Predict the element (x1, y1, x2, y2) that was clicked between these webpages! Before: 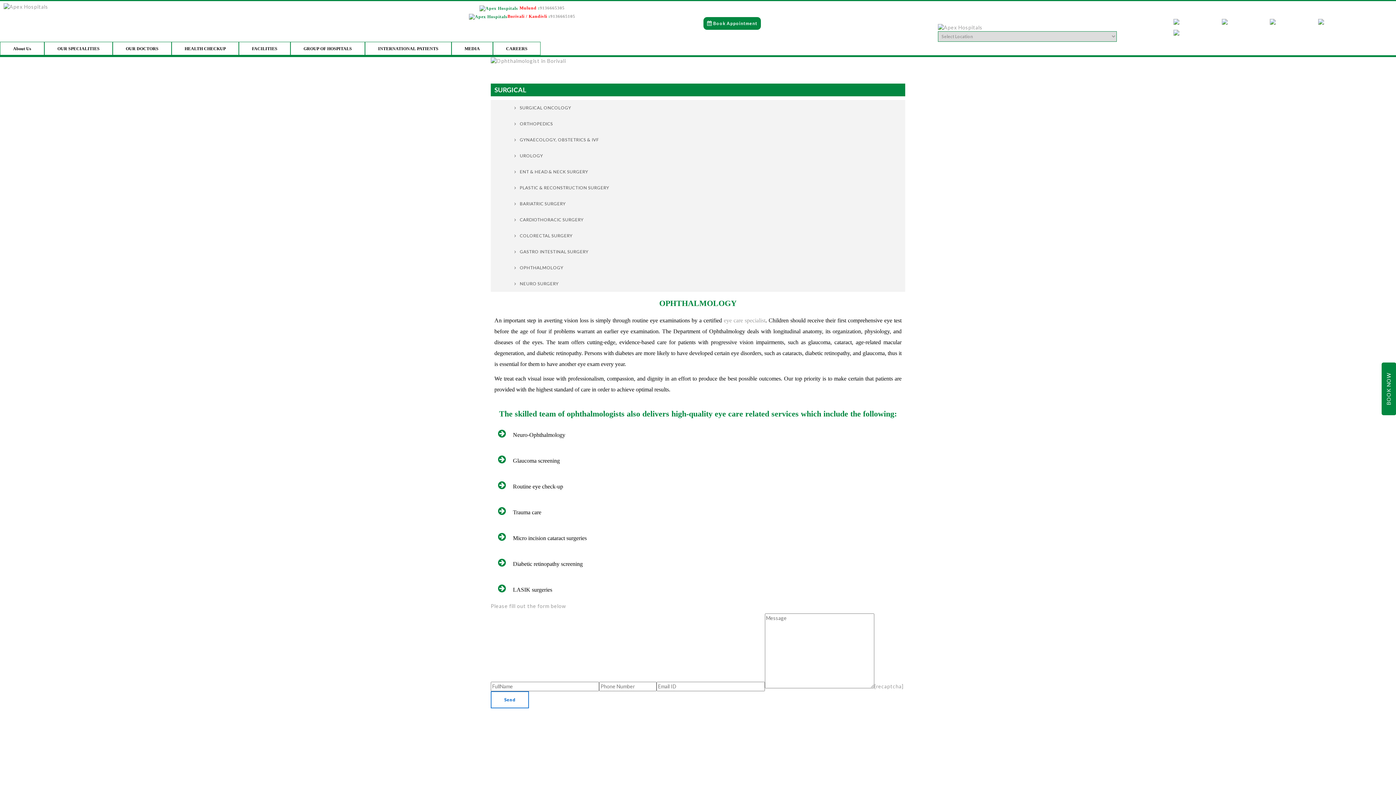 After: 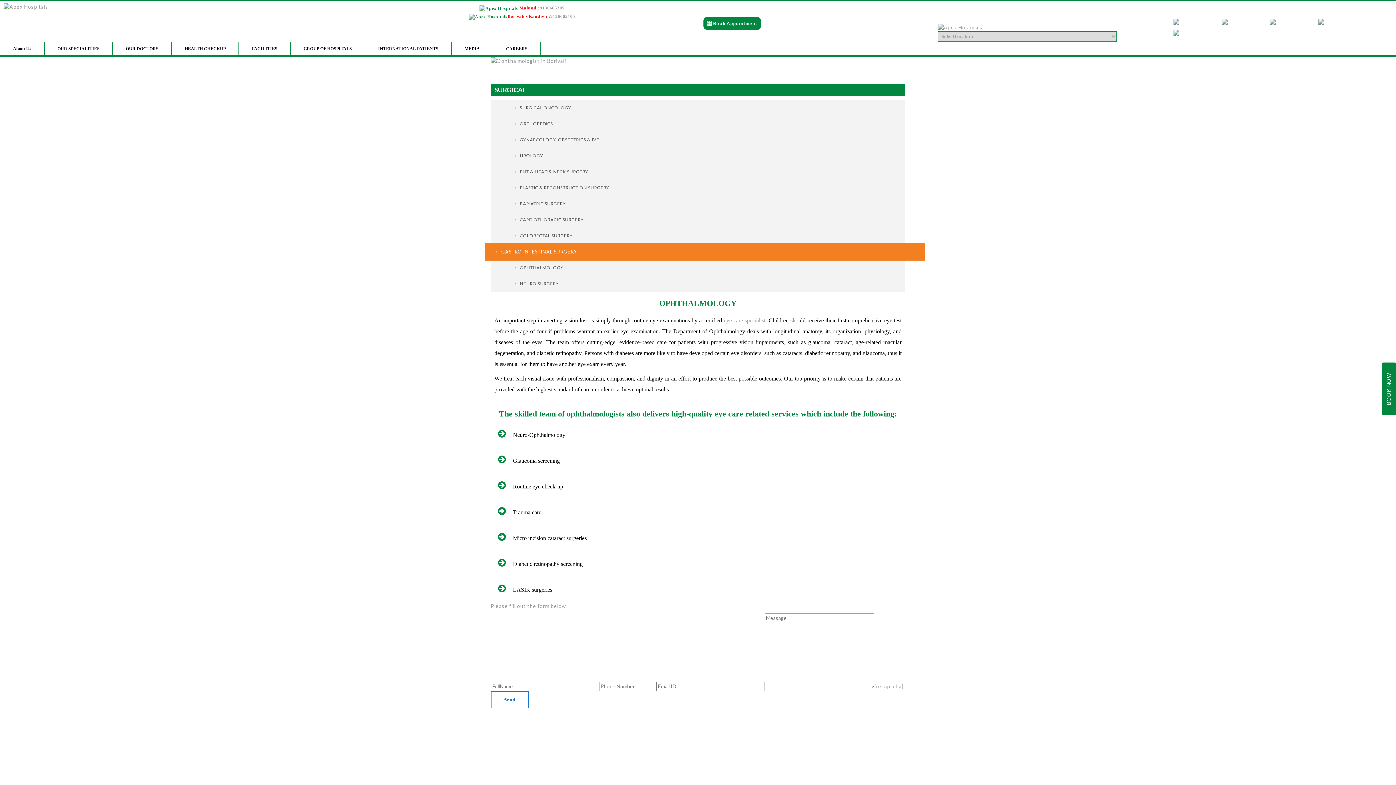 Action: label: GASTRO INTESTINAL SURGERY bbox: (505, 244, 905, 260)